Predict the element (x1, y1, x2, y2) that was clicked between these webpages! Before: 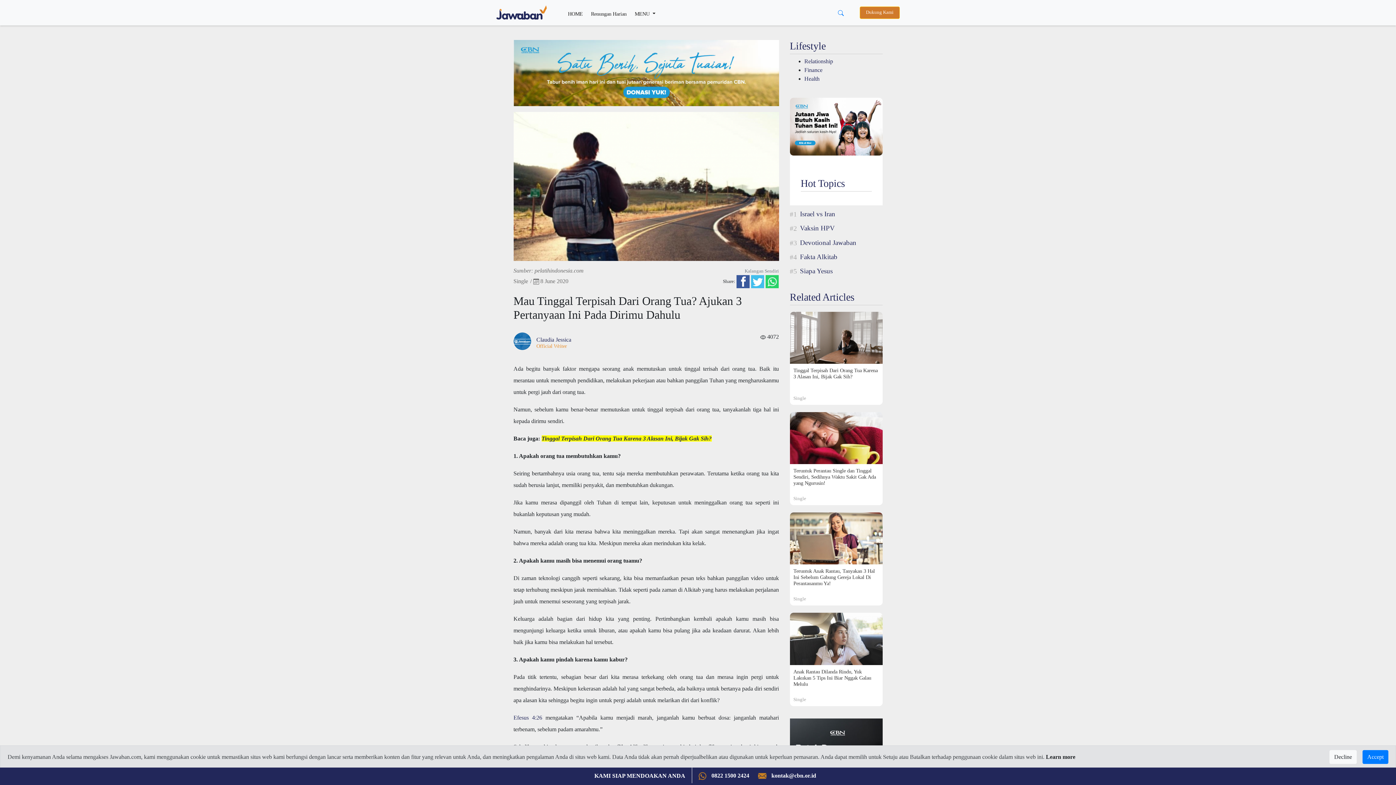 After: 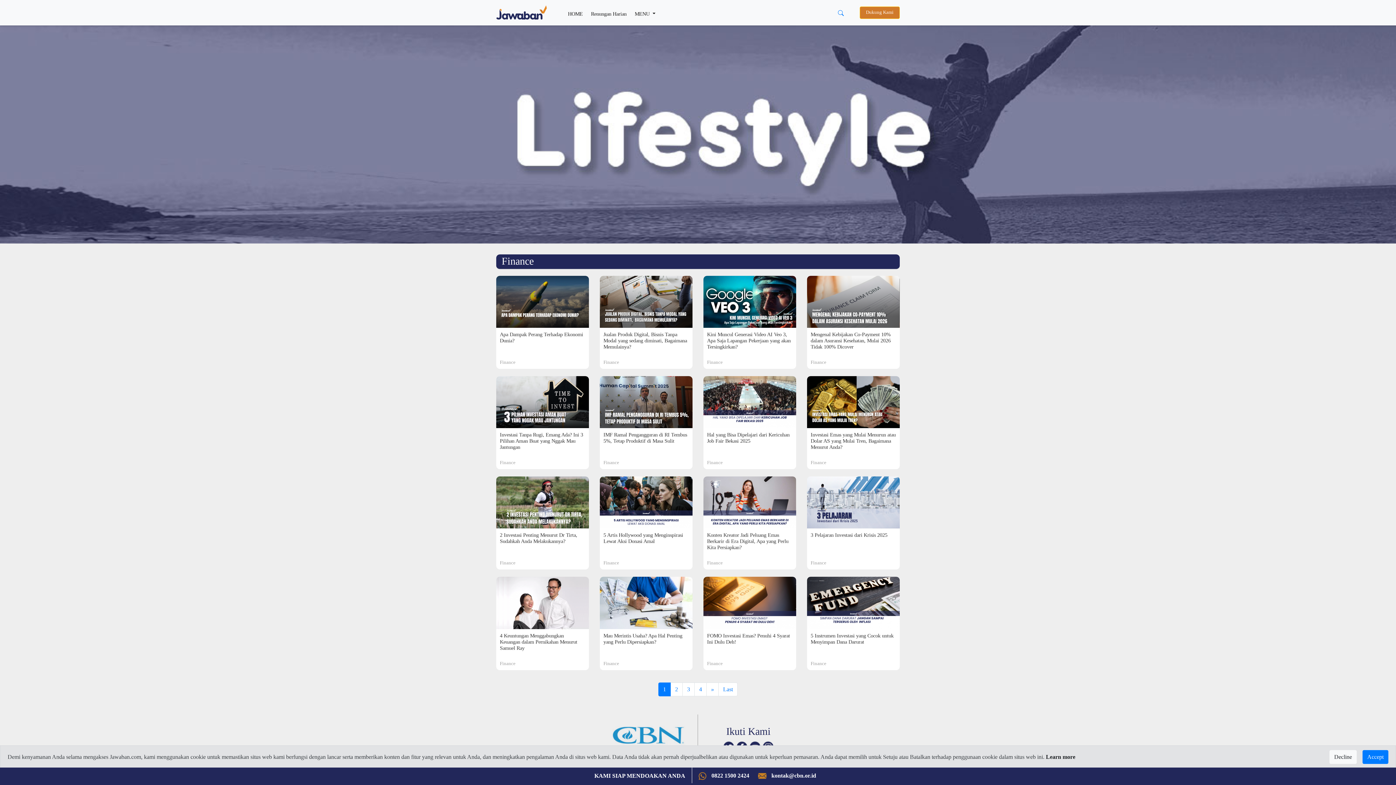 Action: label: Finance bbox: (804, 66, 822, 73)